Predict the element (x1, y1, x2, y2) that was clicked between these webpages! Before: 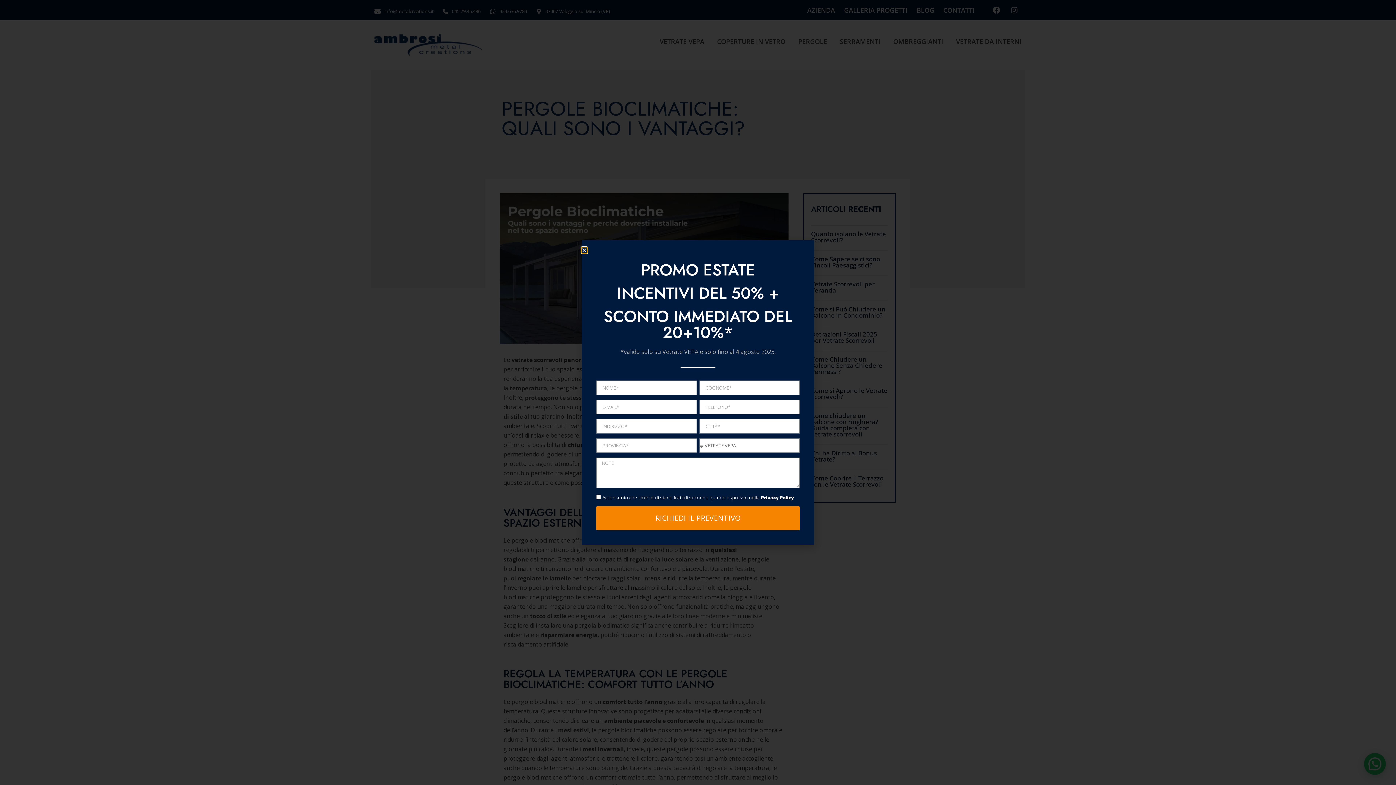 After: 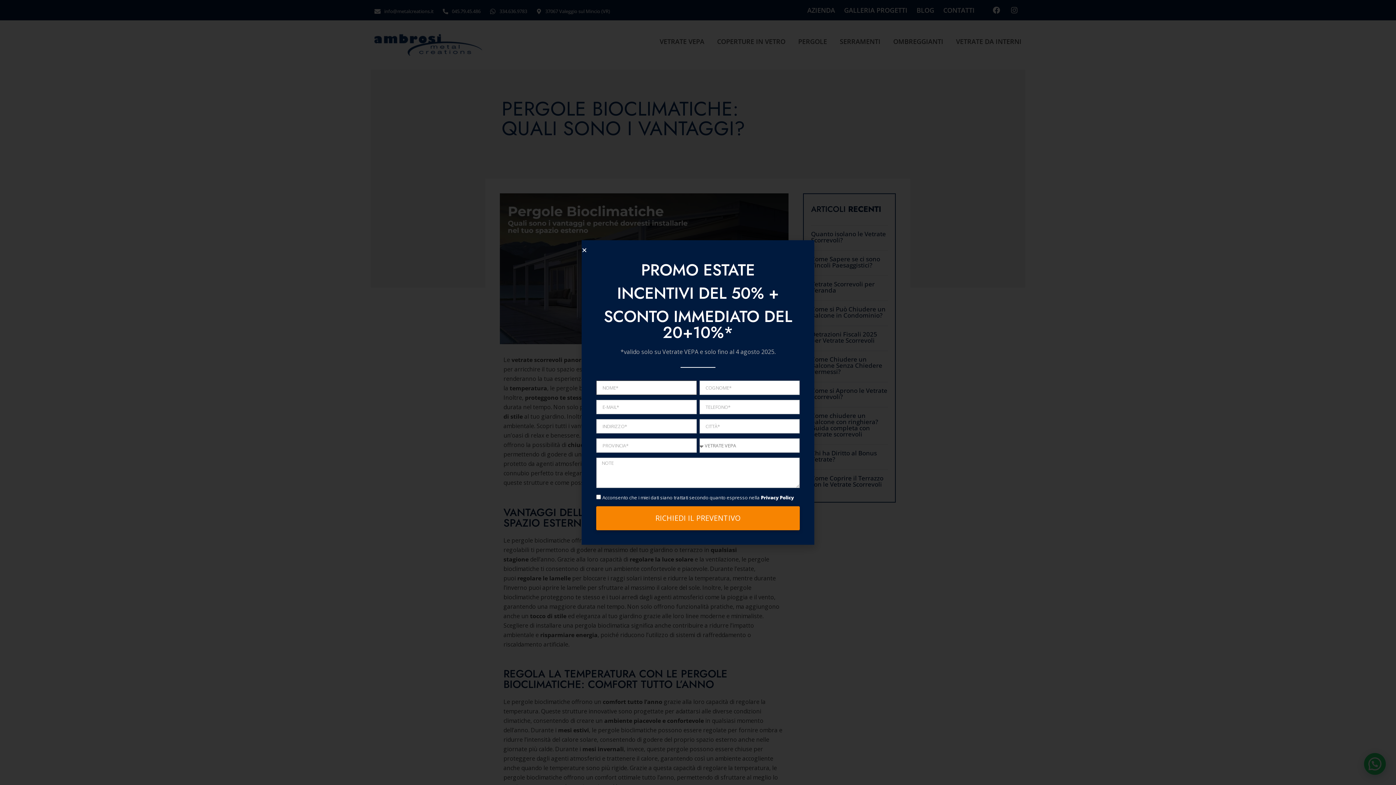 Action: label: RICHIEDI IL PREVENTIVO bbox: (596, 506, 800, 530)